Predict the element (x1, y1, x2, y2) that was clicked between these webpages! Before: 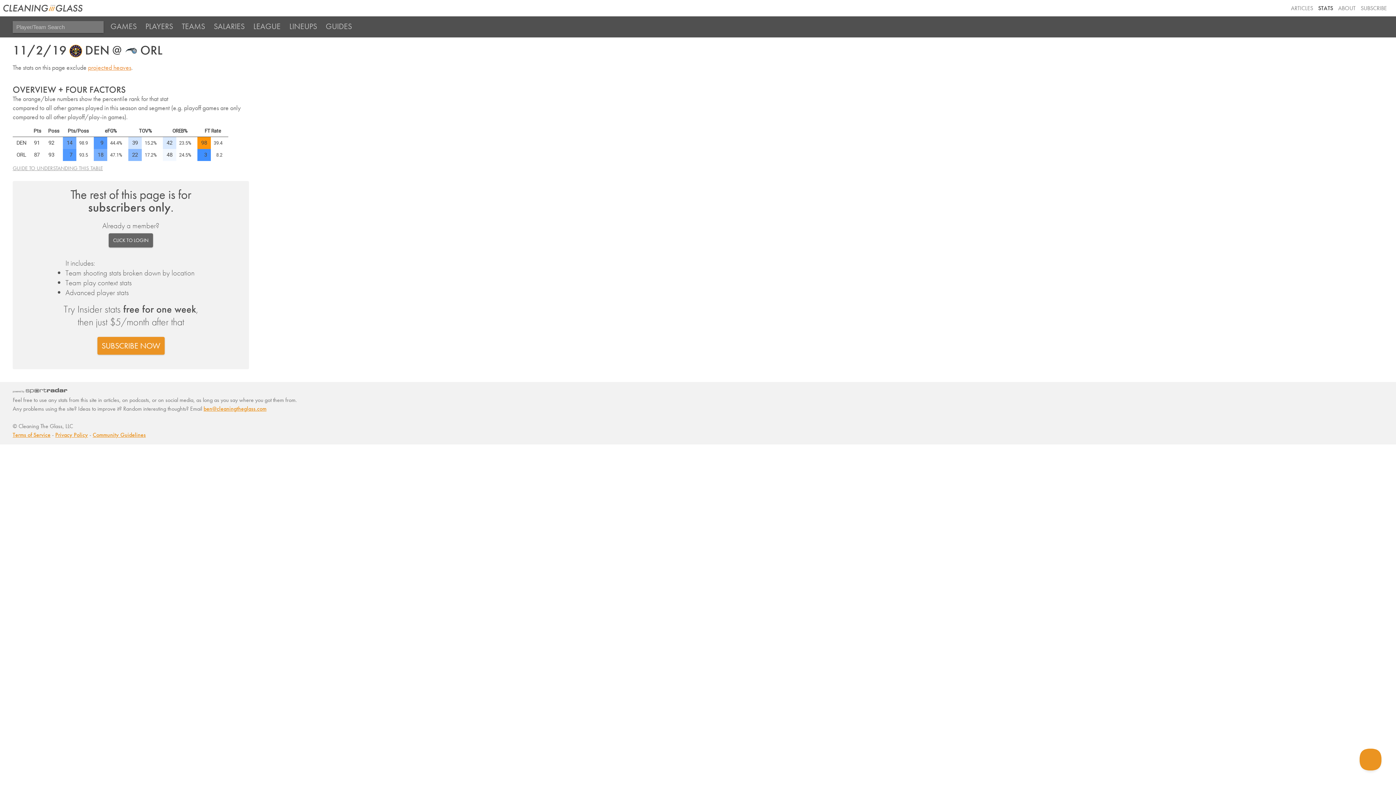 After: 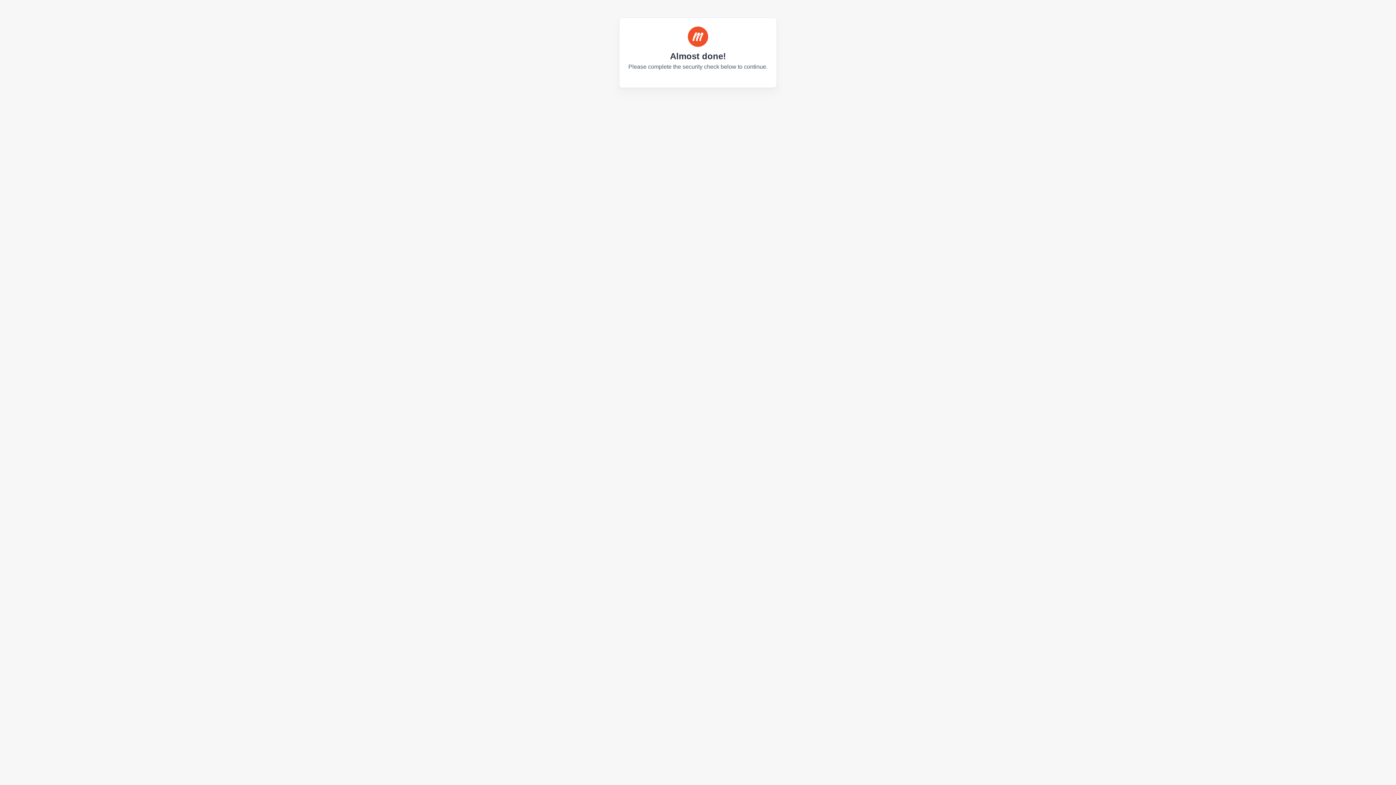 Action: bbox: (1361, 4, 1387, 12) label: SUBSCRIBE